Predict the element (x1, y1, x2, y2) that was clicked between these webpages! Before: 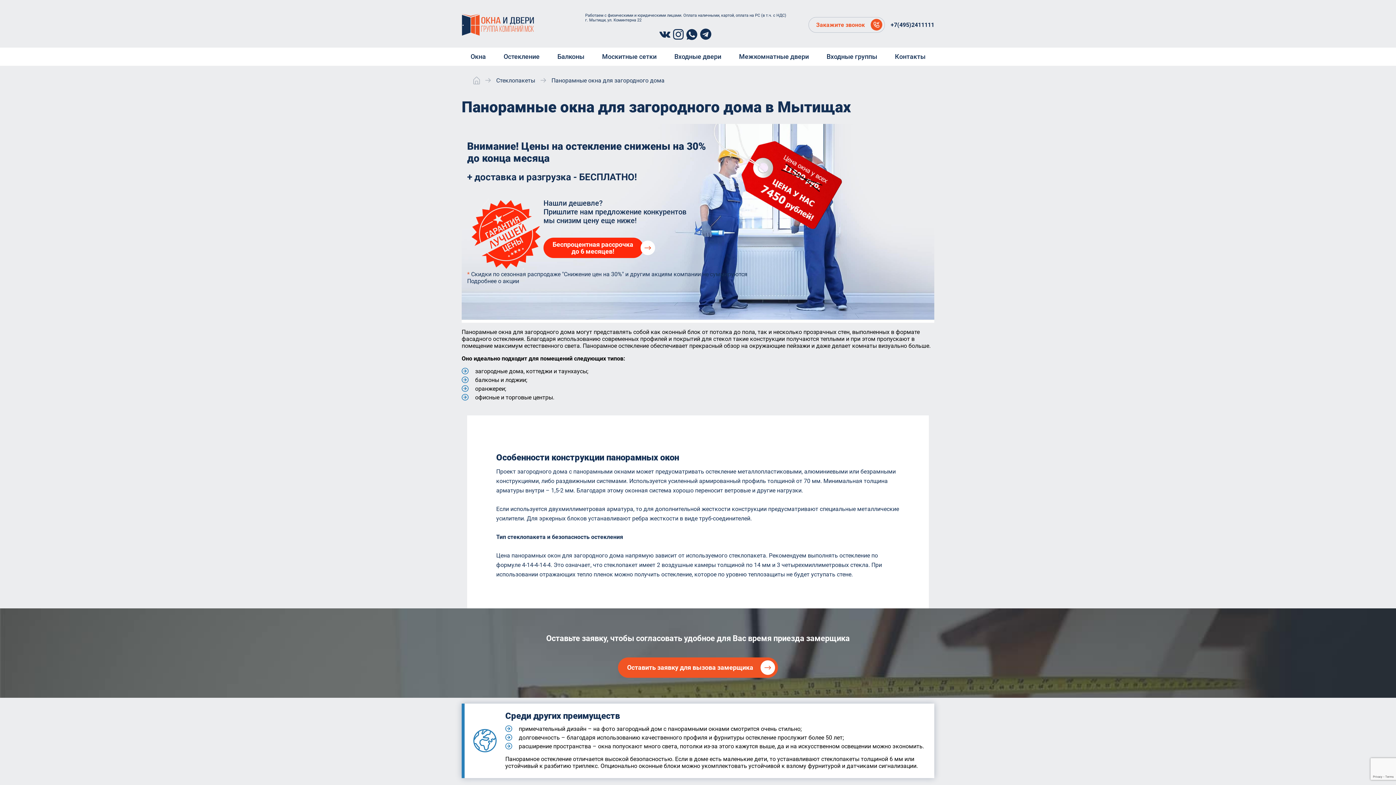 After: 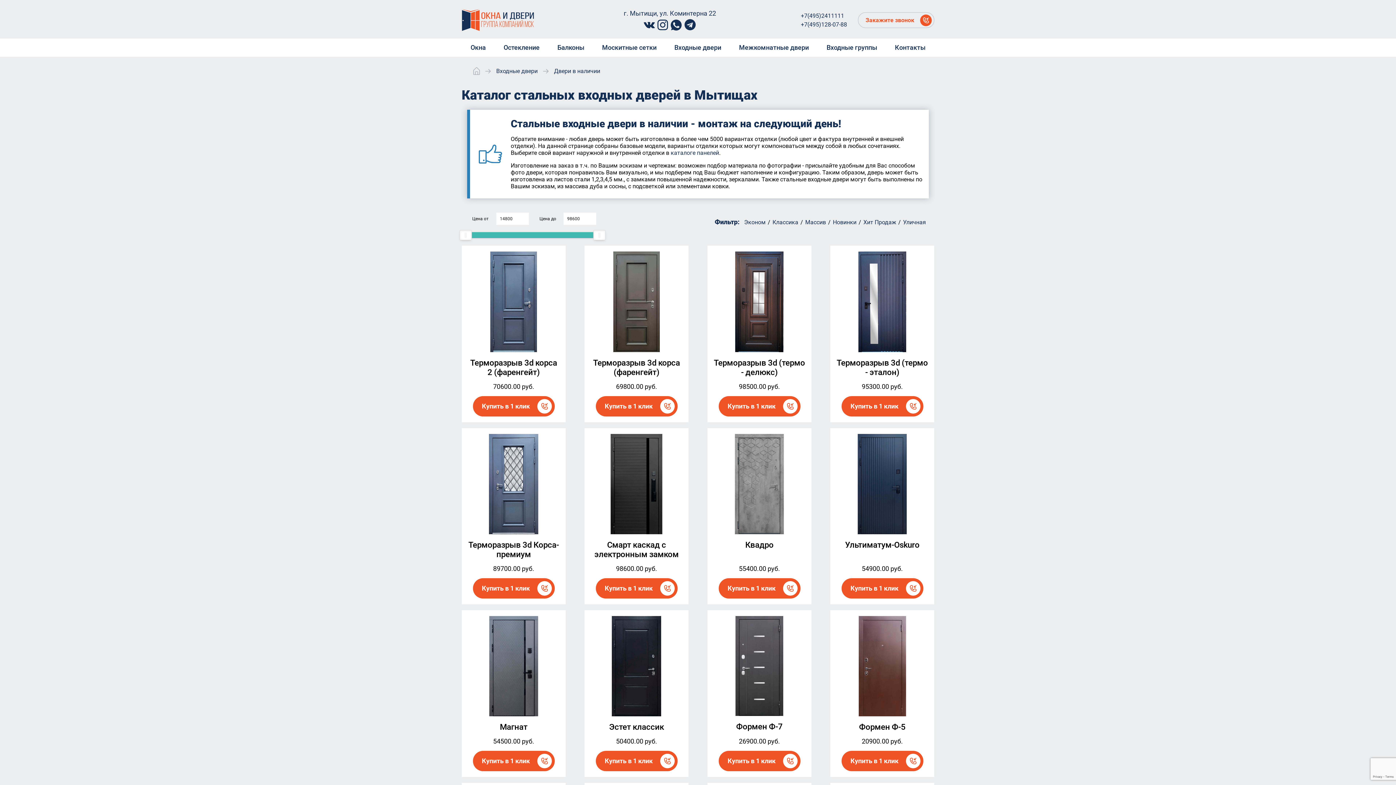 Action: label: Входные двери bbox: (665, 47, 730, 65)